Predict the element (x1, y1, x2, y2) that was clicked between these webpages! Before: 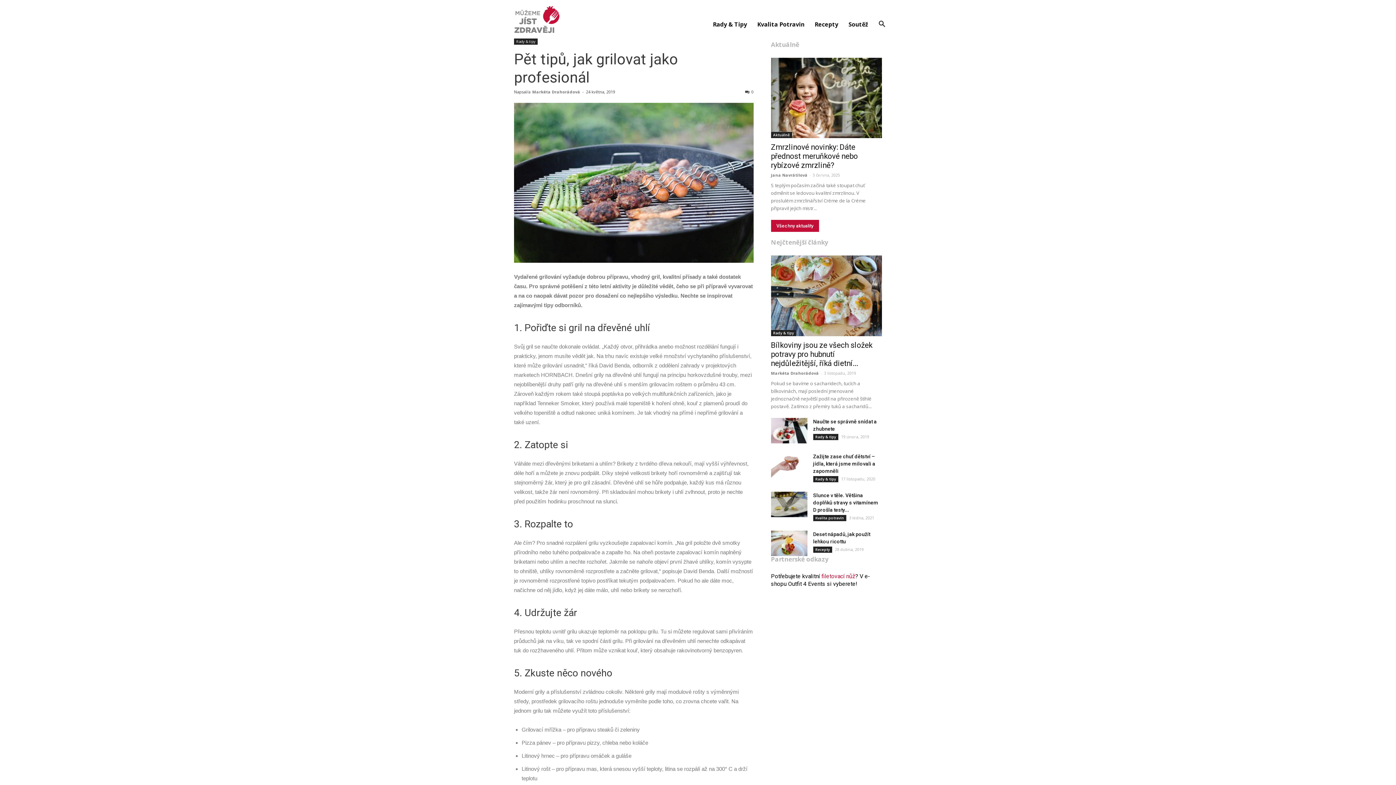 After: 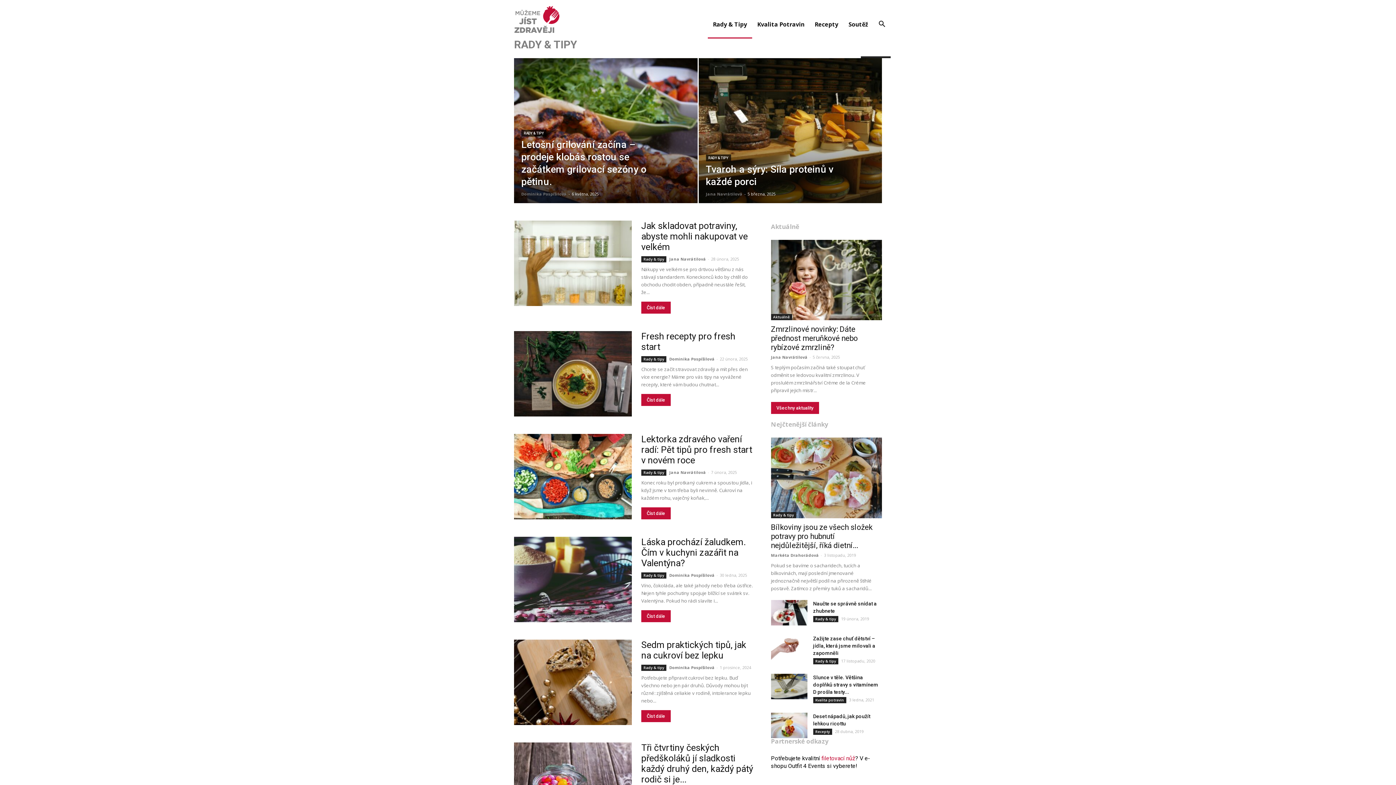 Action: label: Rady & tipy bbox: (771, 330, 796, 336)